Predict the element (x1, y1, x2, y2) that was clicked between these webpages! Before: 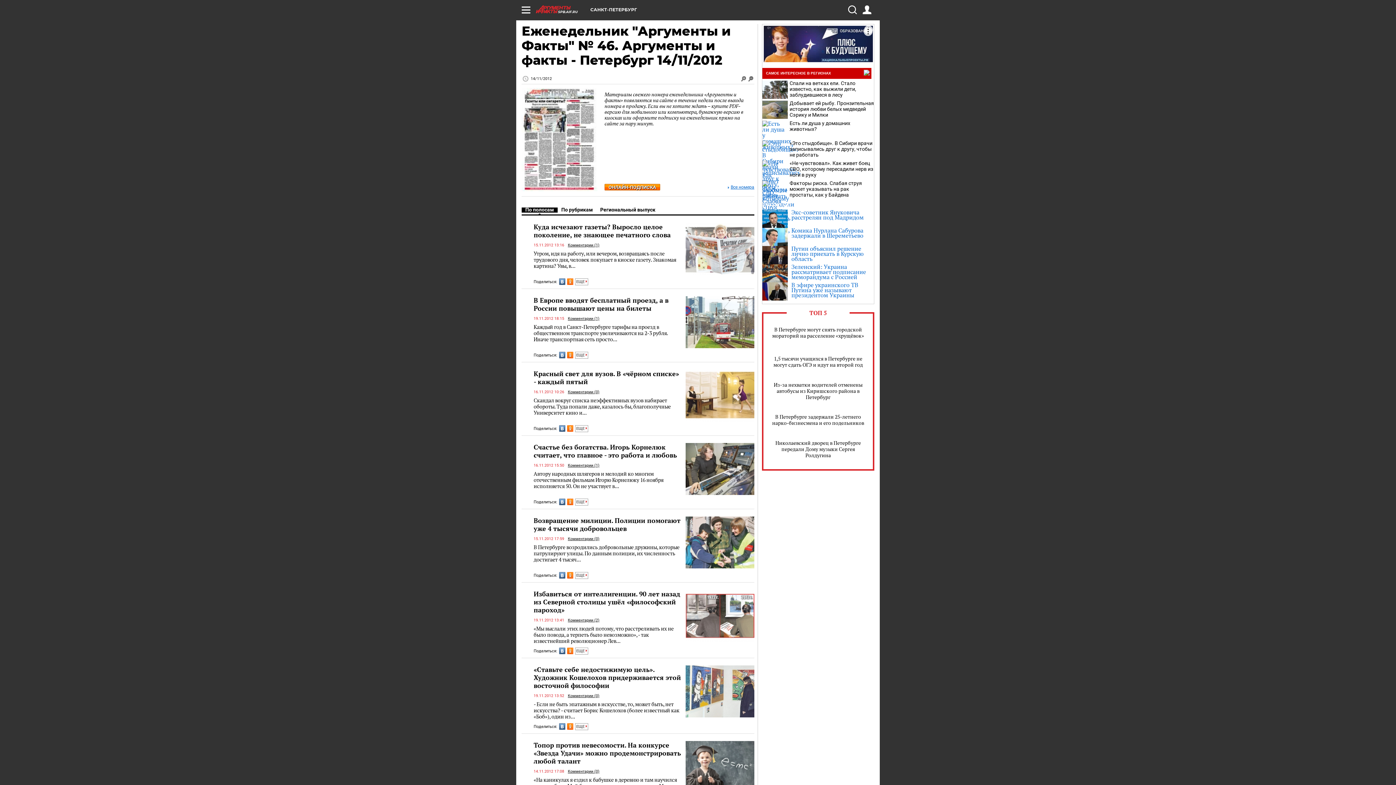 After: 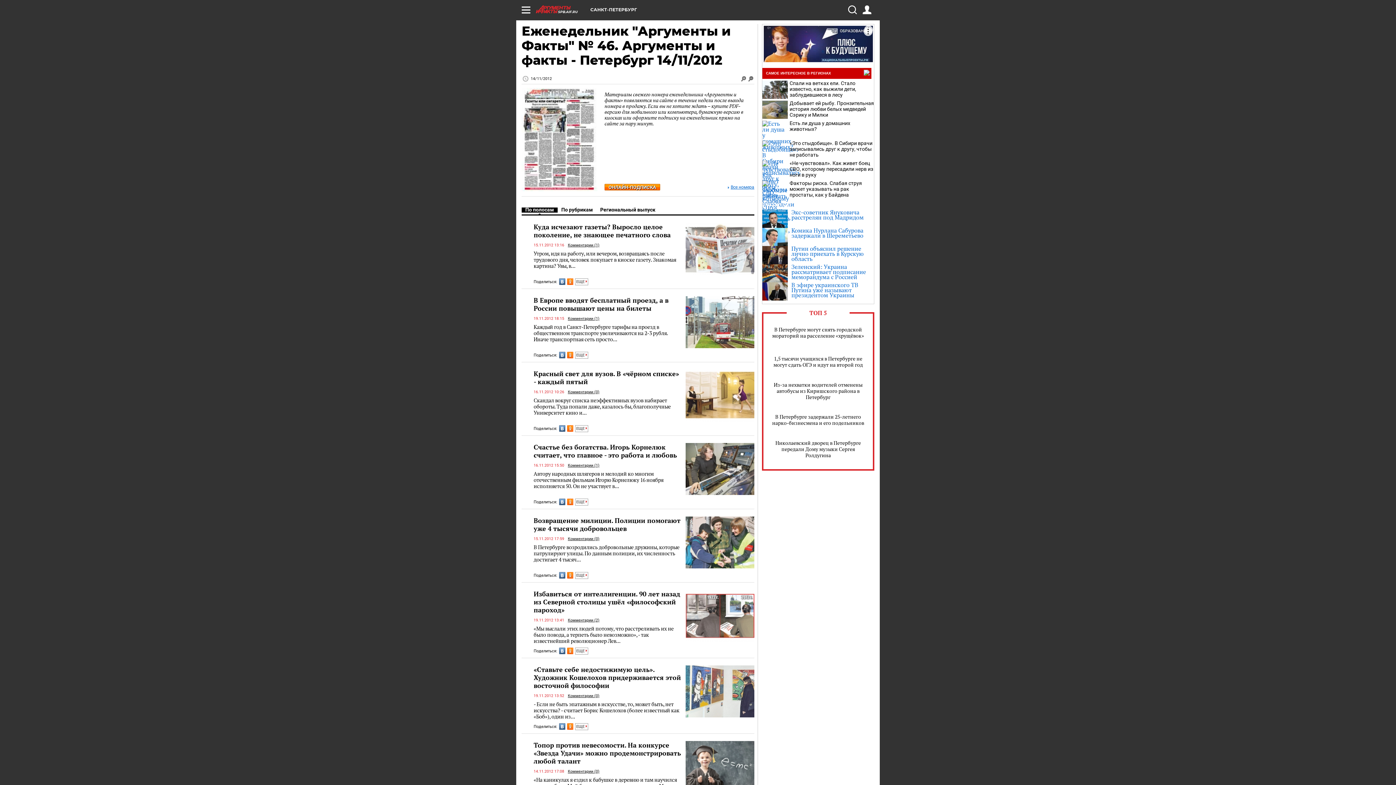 Action: bbox: (567, 498, 573, 505)